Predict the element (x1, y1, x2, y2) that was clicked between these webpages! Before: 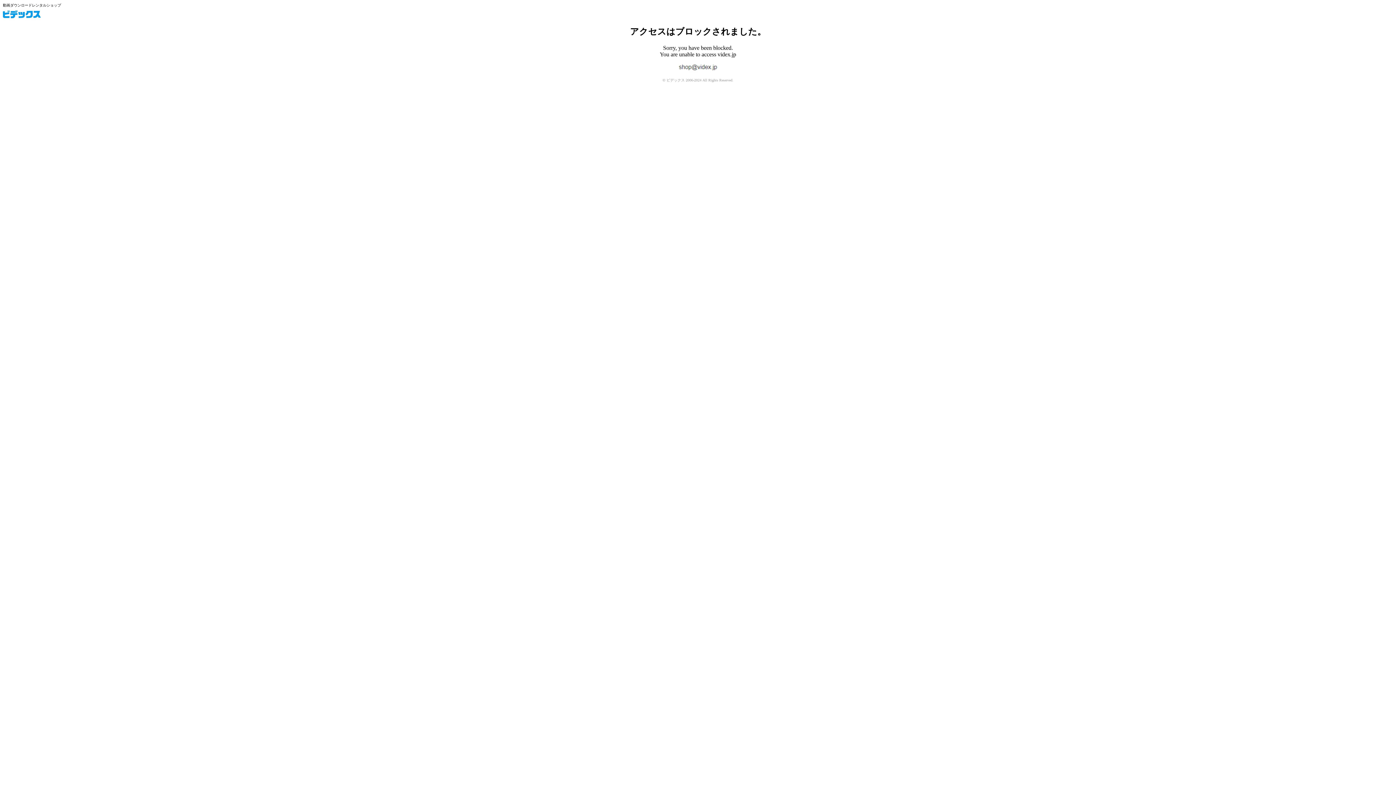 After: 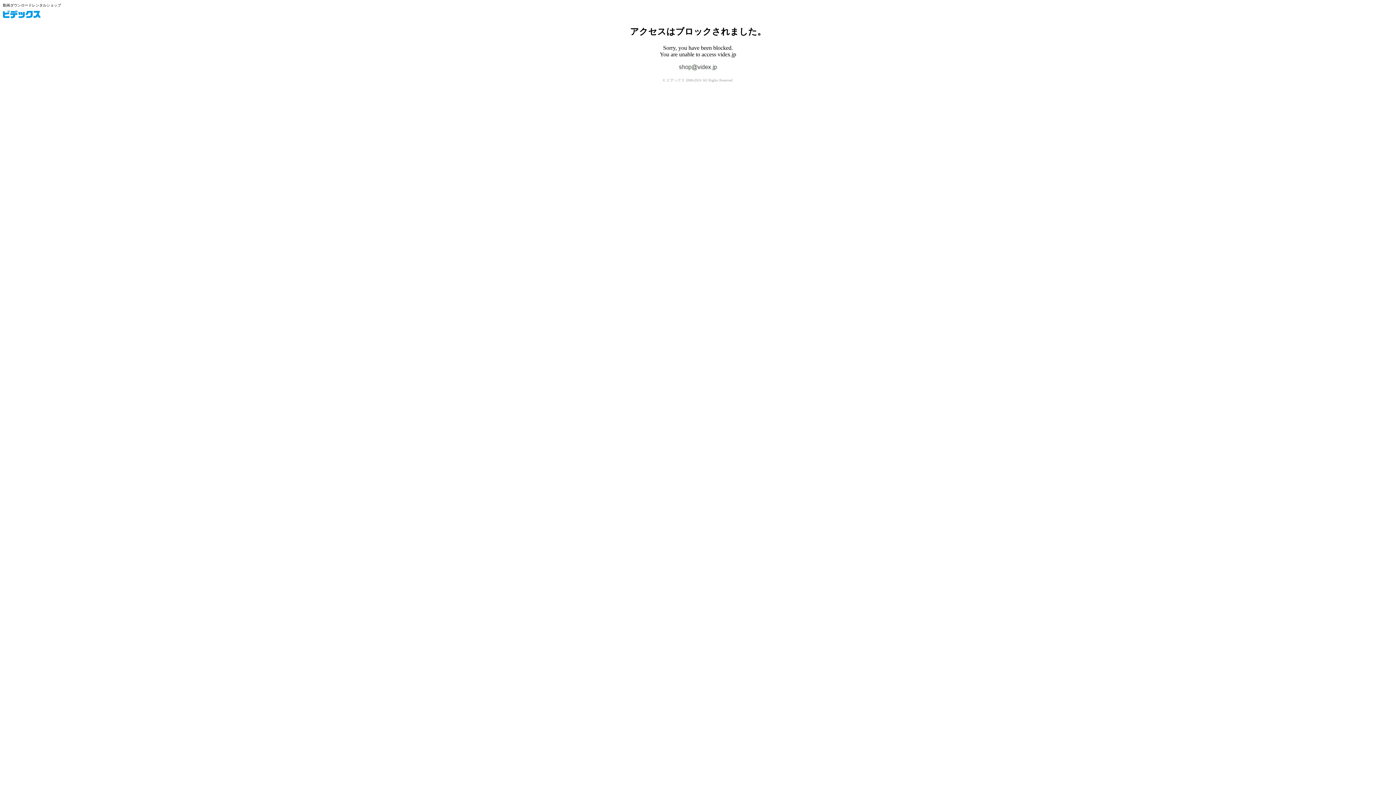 Action: bbox: (2, 10, 40, 18) label: ビデックス